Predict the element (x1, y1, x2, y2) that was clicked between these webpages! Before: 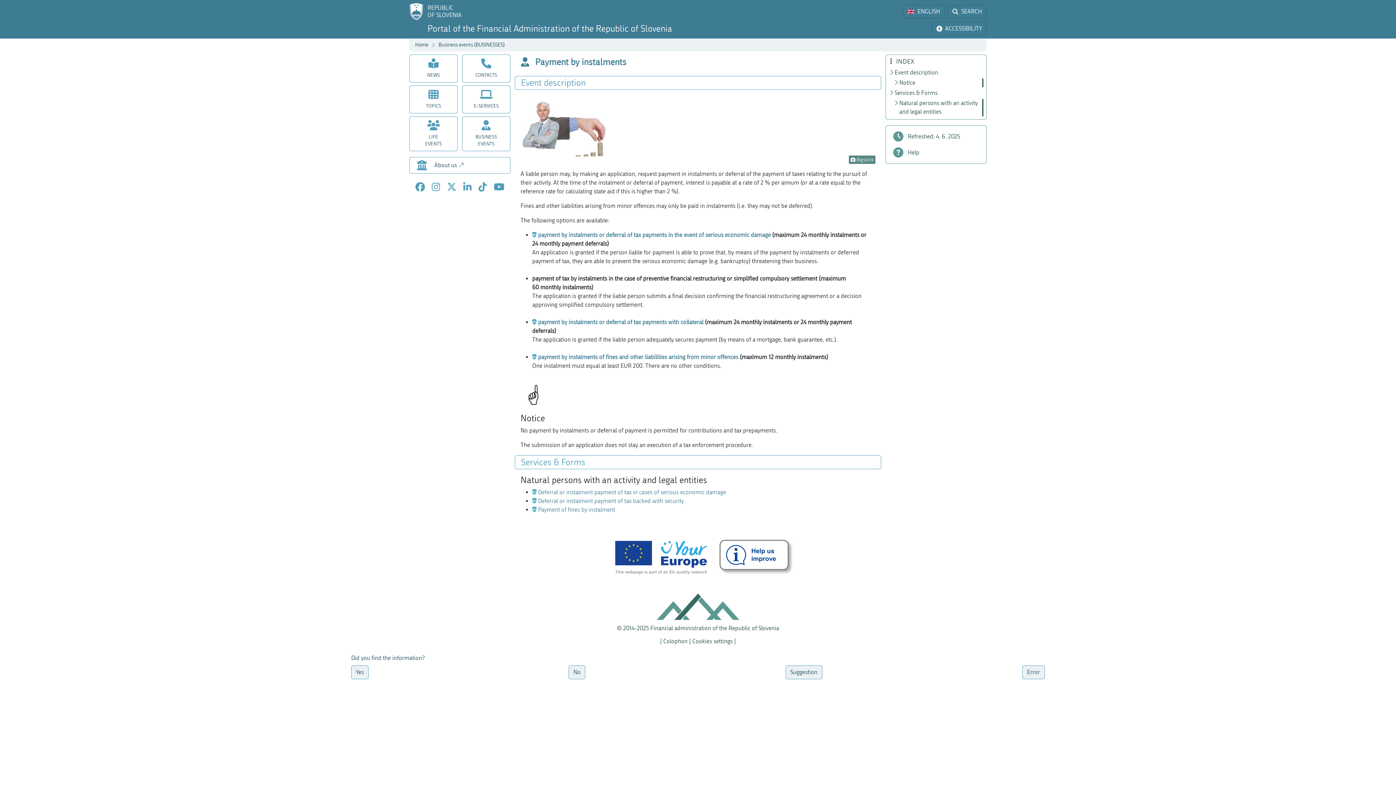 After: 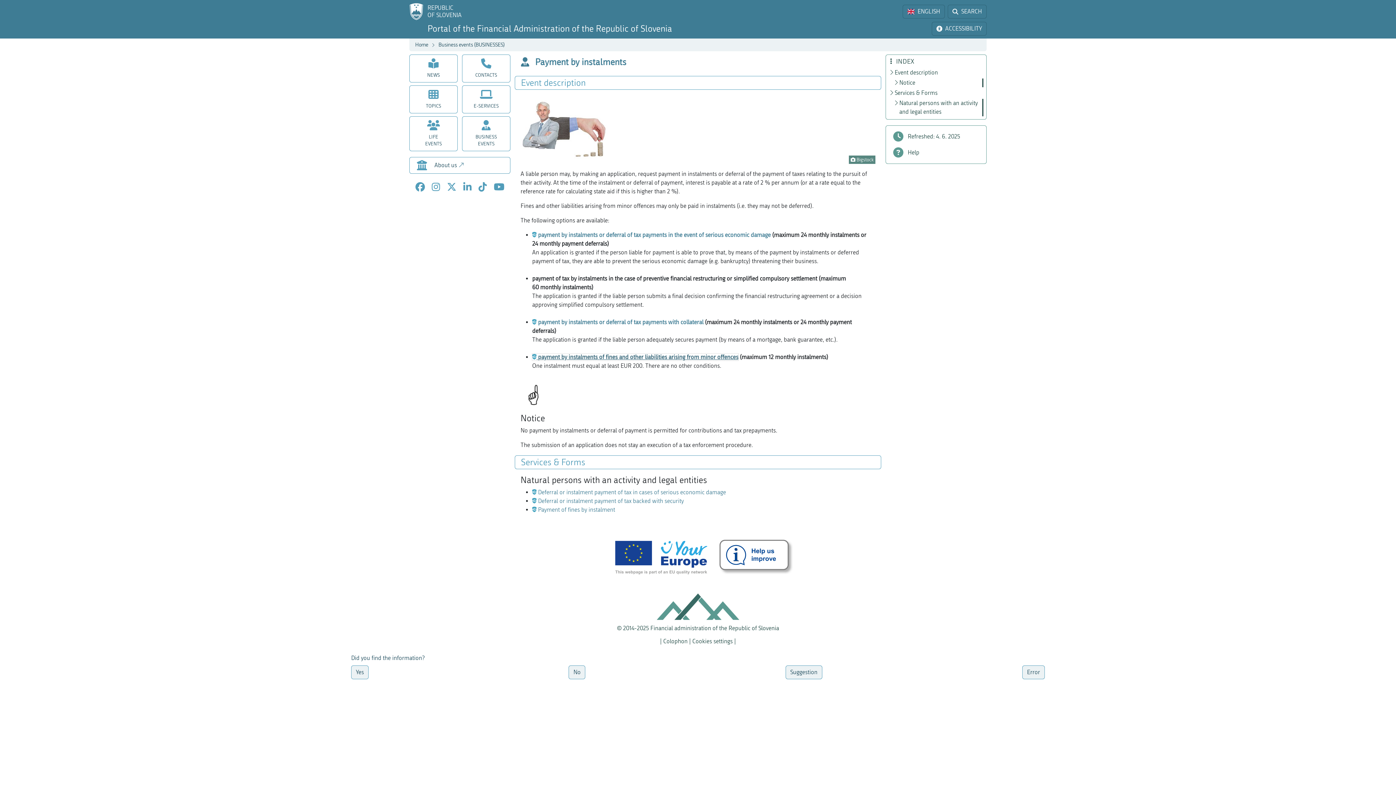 Action: bbox: (532, 353, 738, 360) label:  payment by instalments of fines and other liabilities arising from minor offences